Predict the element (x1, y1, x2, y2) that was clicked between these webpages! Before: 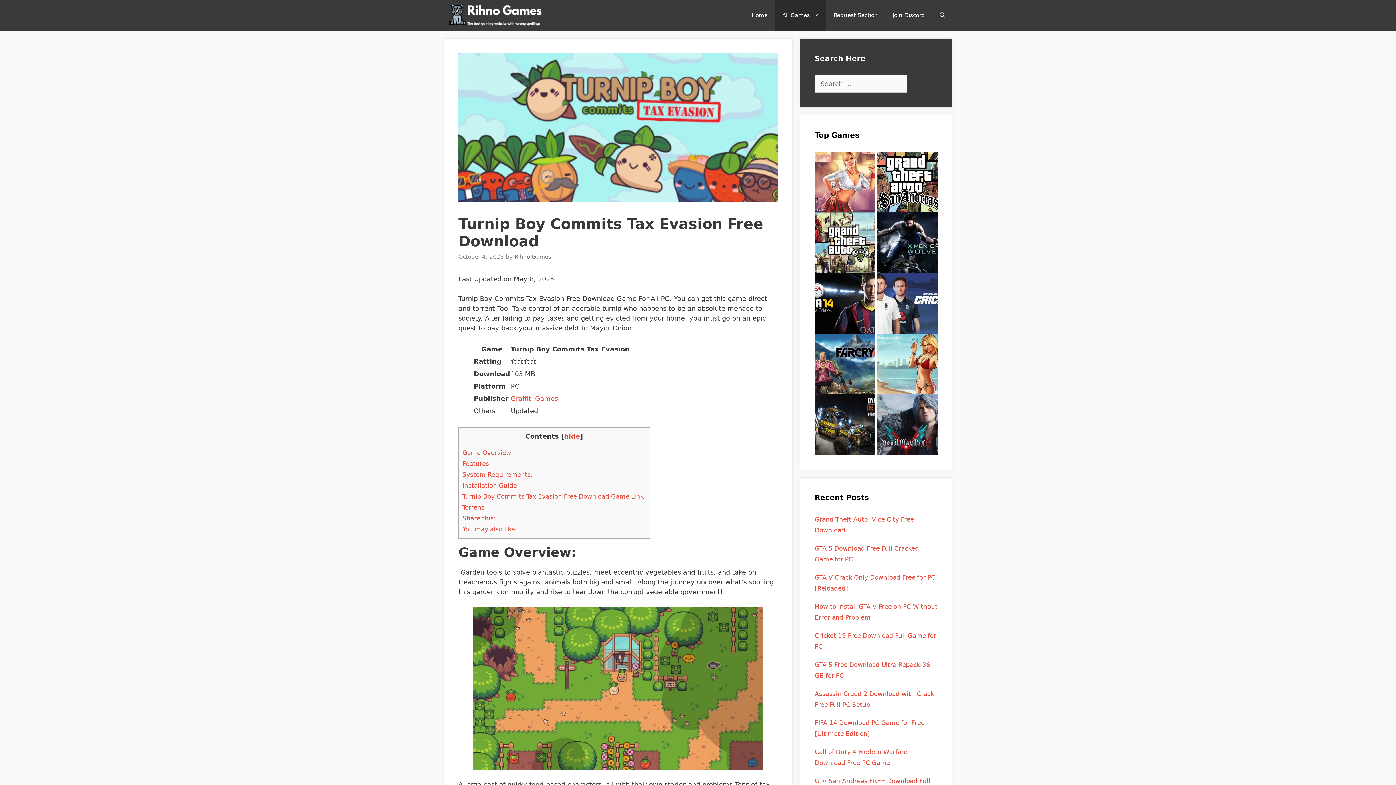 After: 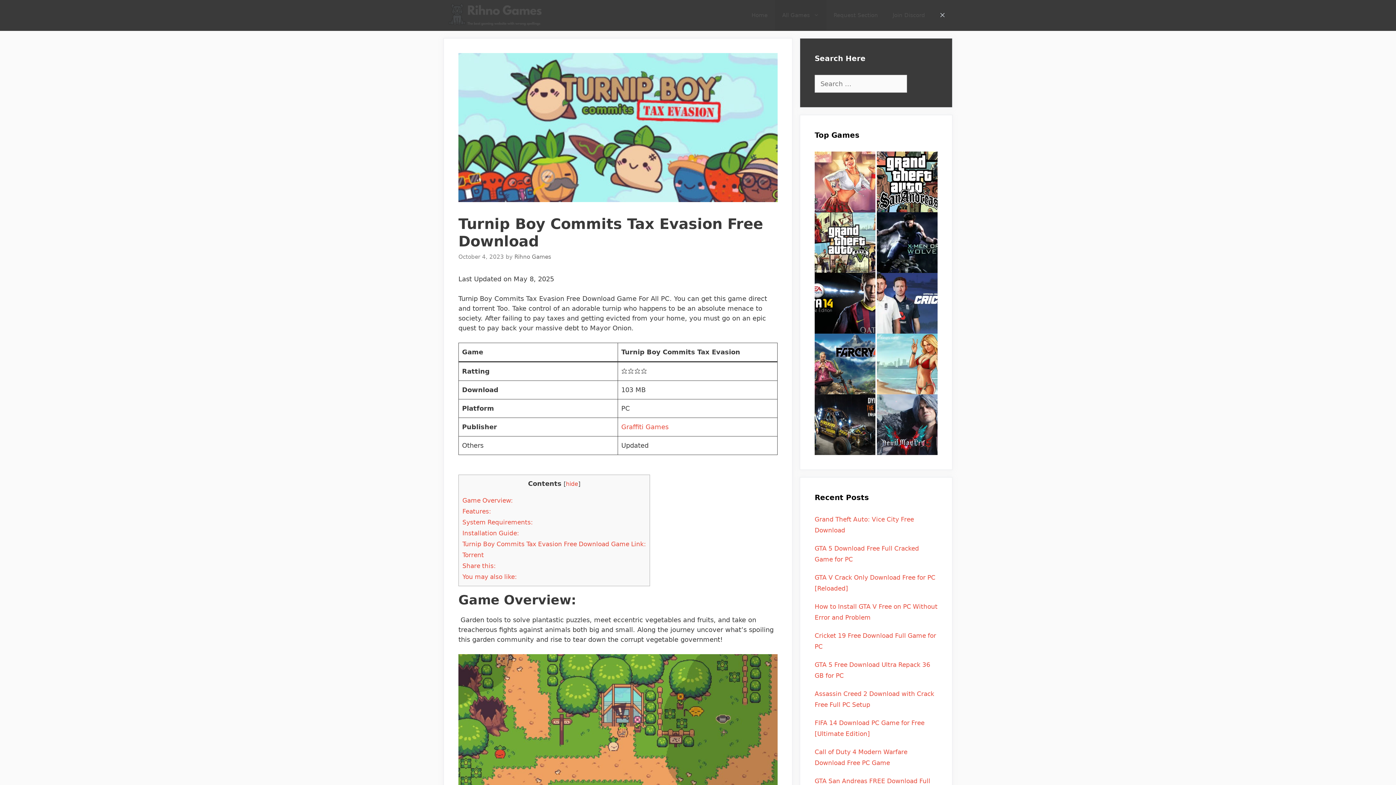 Action: bbox: (932, 0, 952, 30) label: Open Search Bar